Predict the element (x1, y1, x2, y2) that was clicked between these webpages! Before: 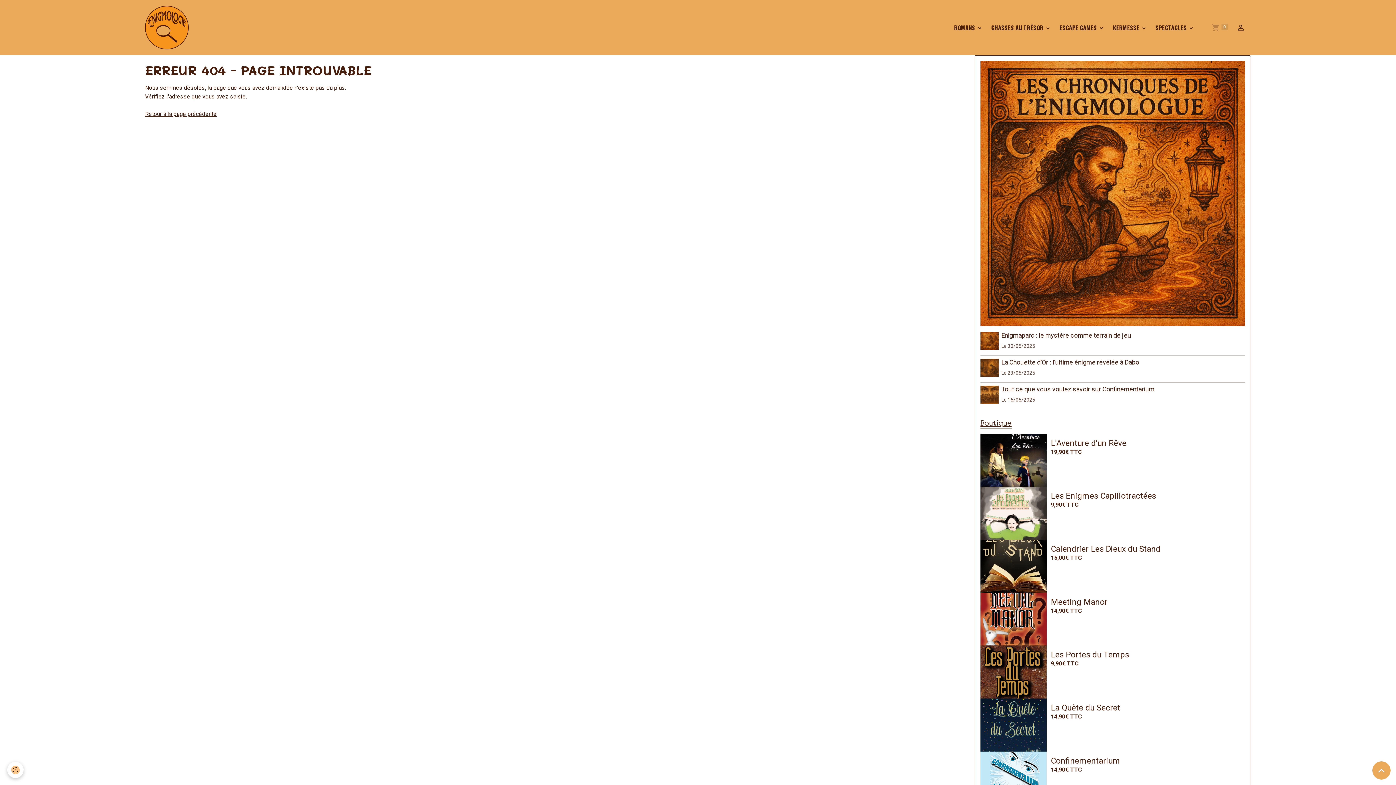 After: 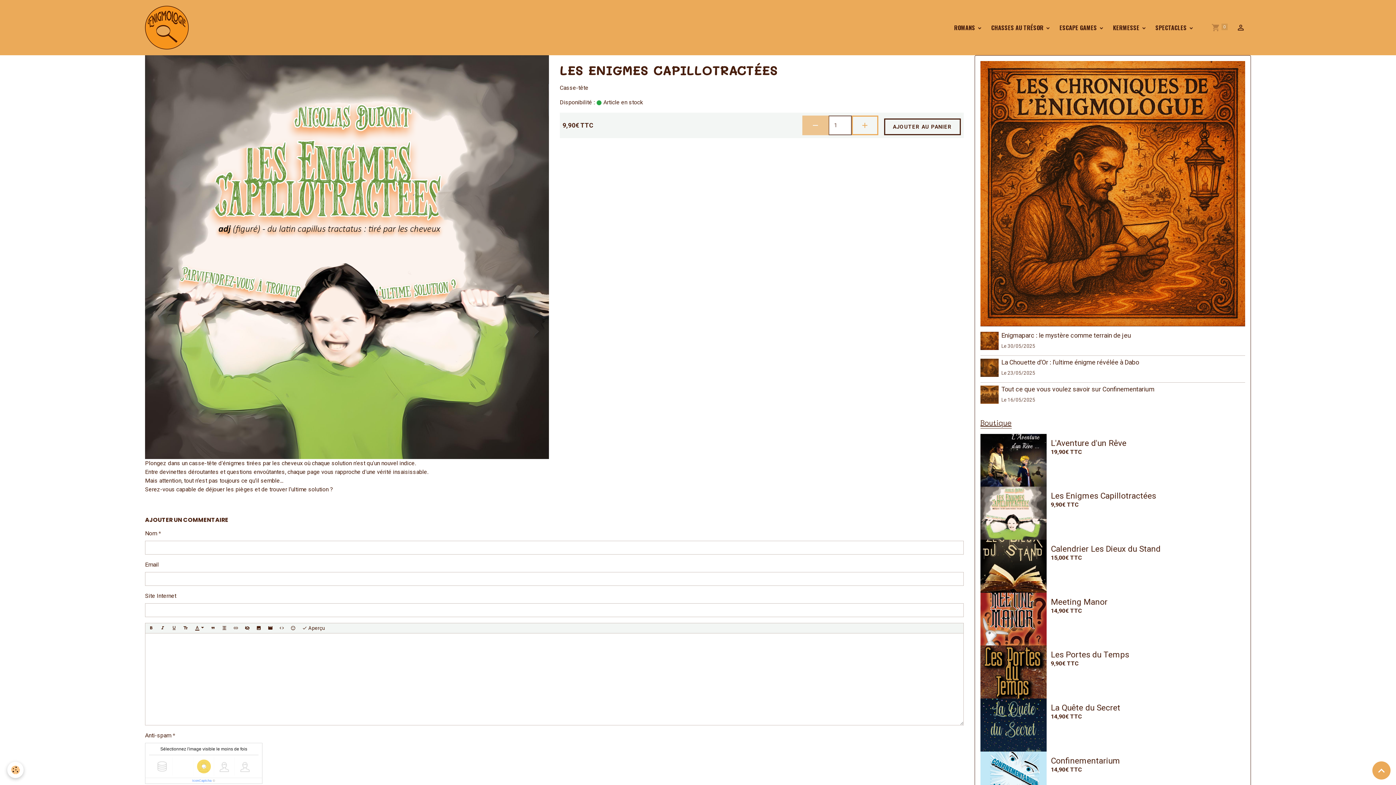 Action: bbox: (980, 486, 1046, 539)